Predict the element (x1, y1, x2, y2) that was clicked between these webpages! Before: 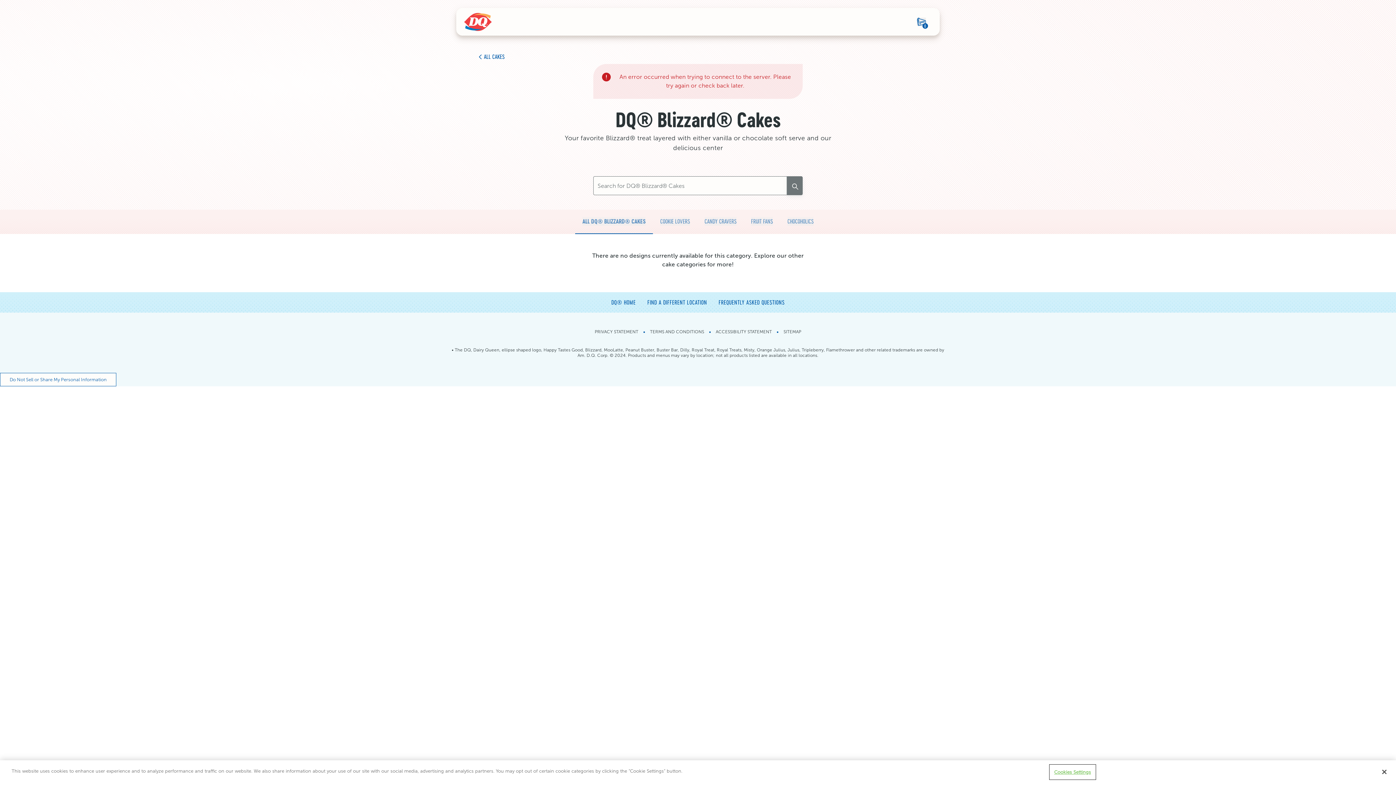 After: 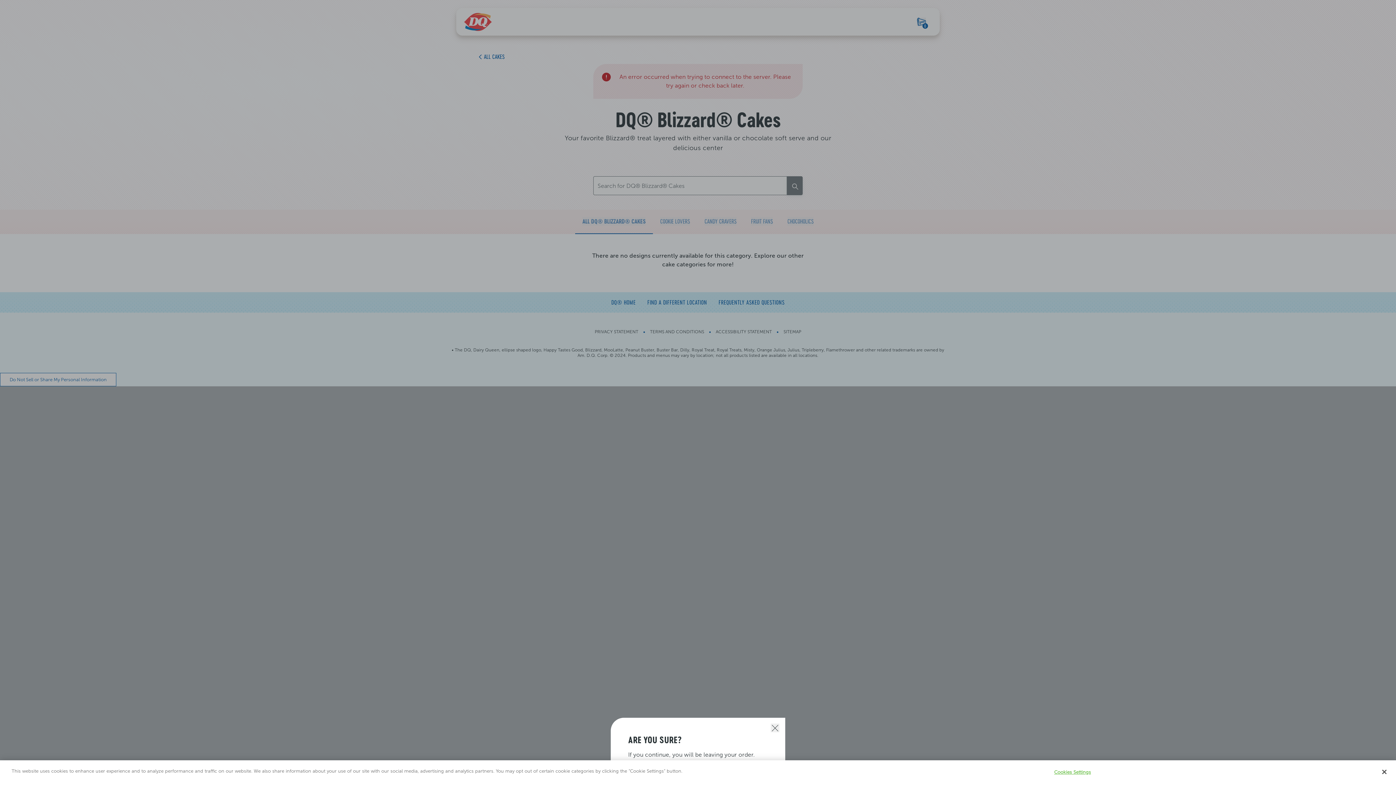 Action: label: FREQUENTLY ASKED QUESTIONS bbox: (718, 292, 784, 312)